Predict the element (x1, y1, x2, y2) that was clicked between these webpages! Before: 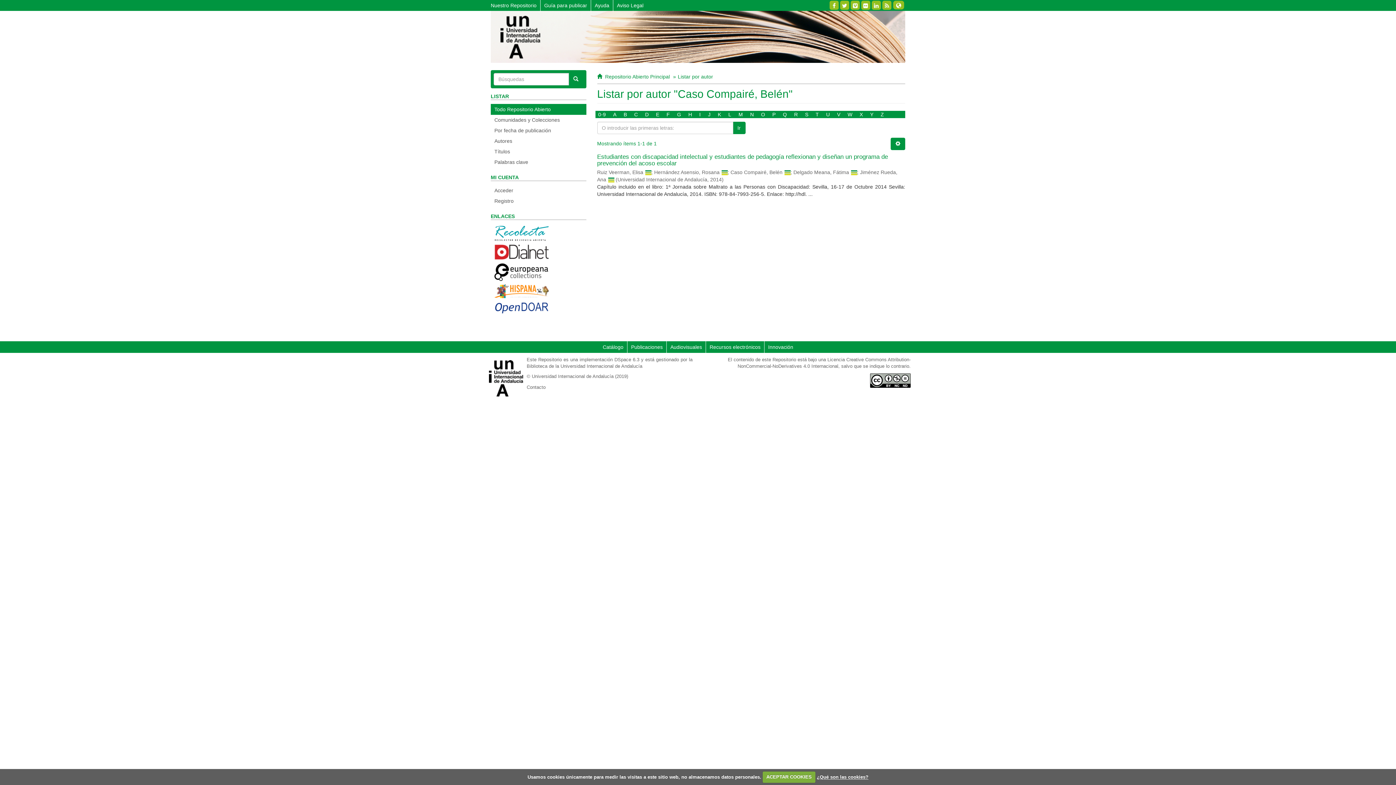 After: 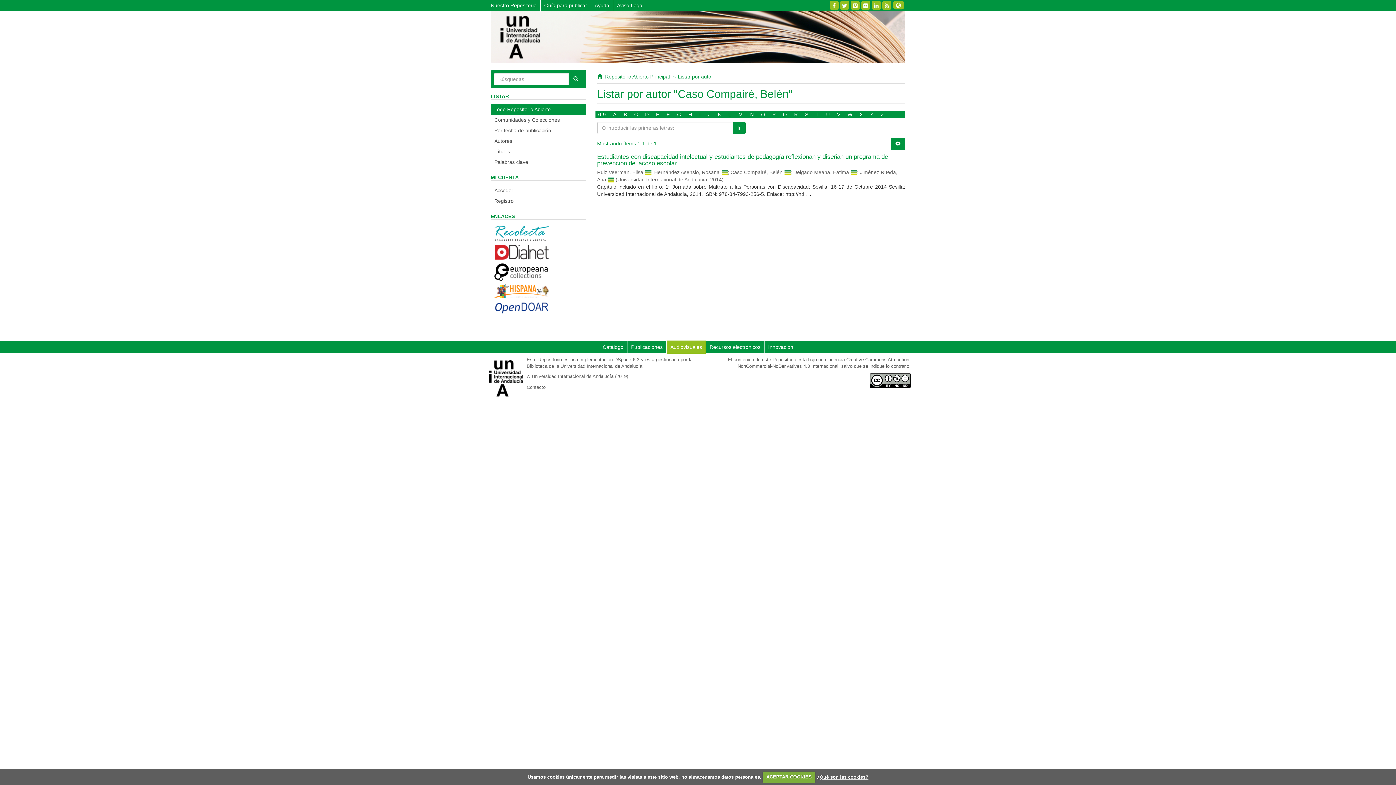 Action: label: Audiovisuales bbox: (666, 340, 705, 353)